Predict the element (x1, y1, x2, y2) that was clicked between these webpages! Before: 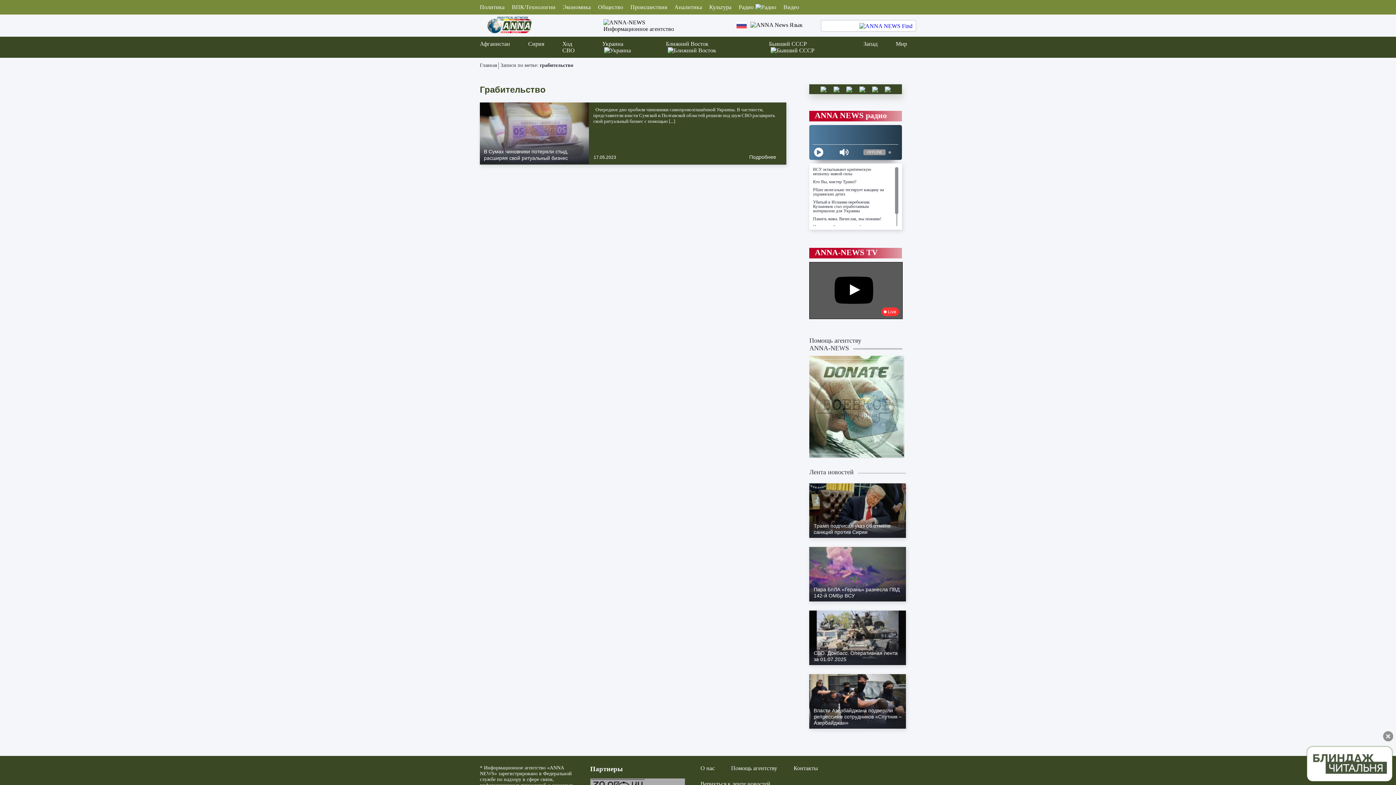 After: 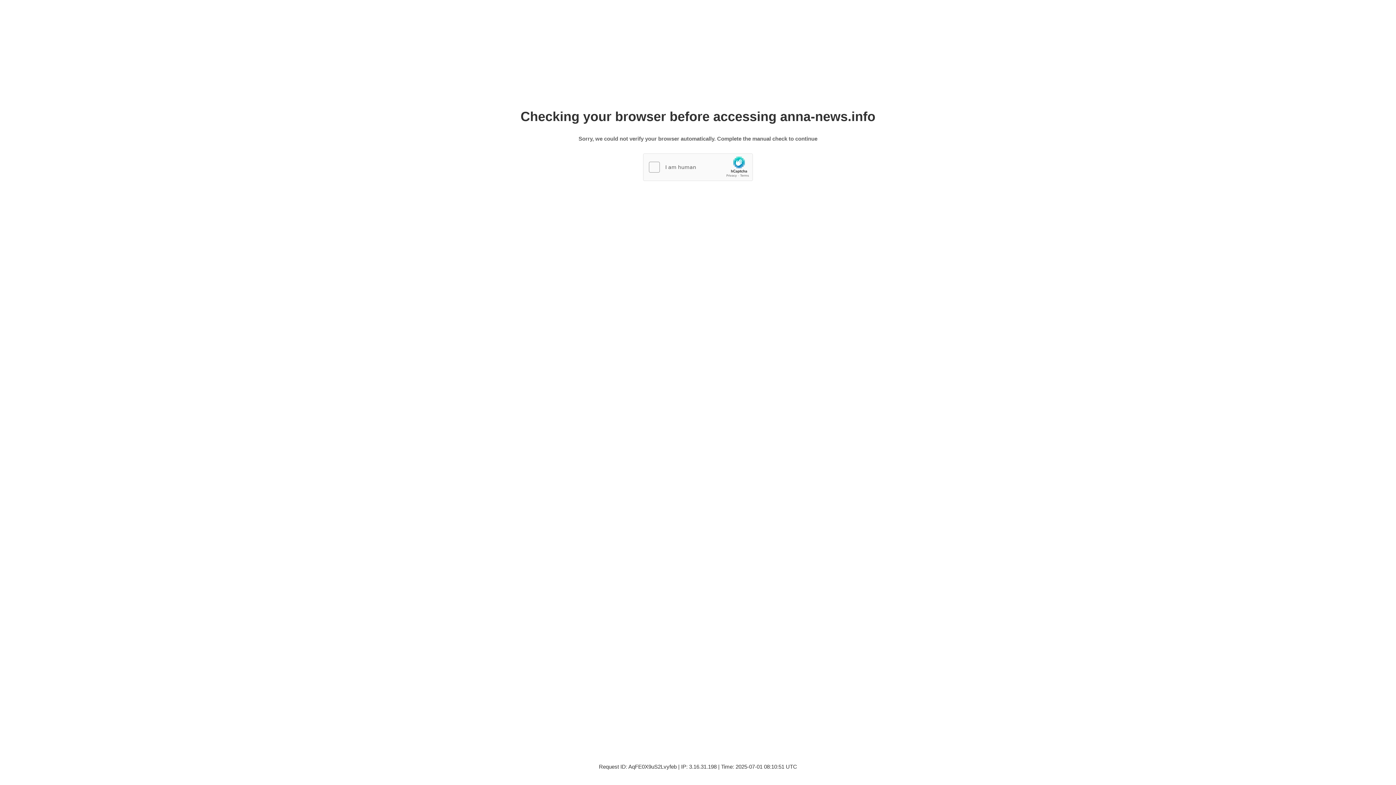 Action: label: Аналитика bbox: (670, 4, 705, 10)